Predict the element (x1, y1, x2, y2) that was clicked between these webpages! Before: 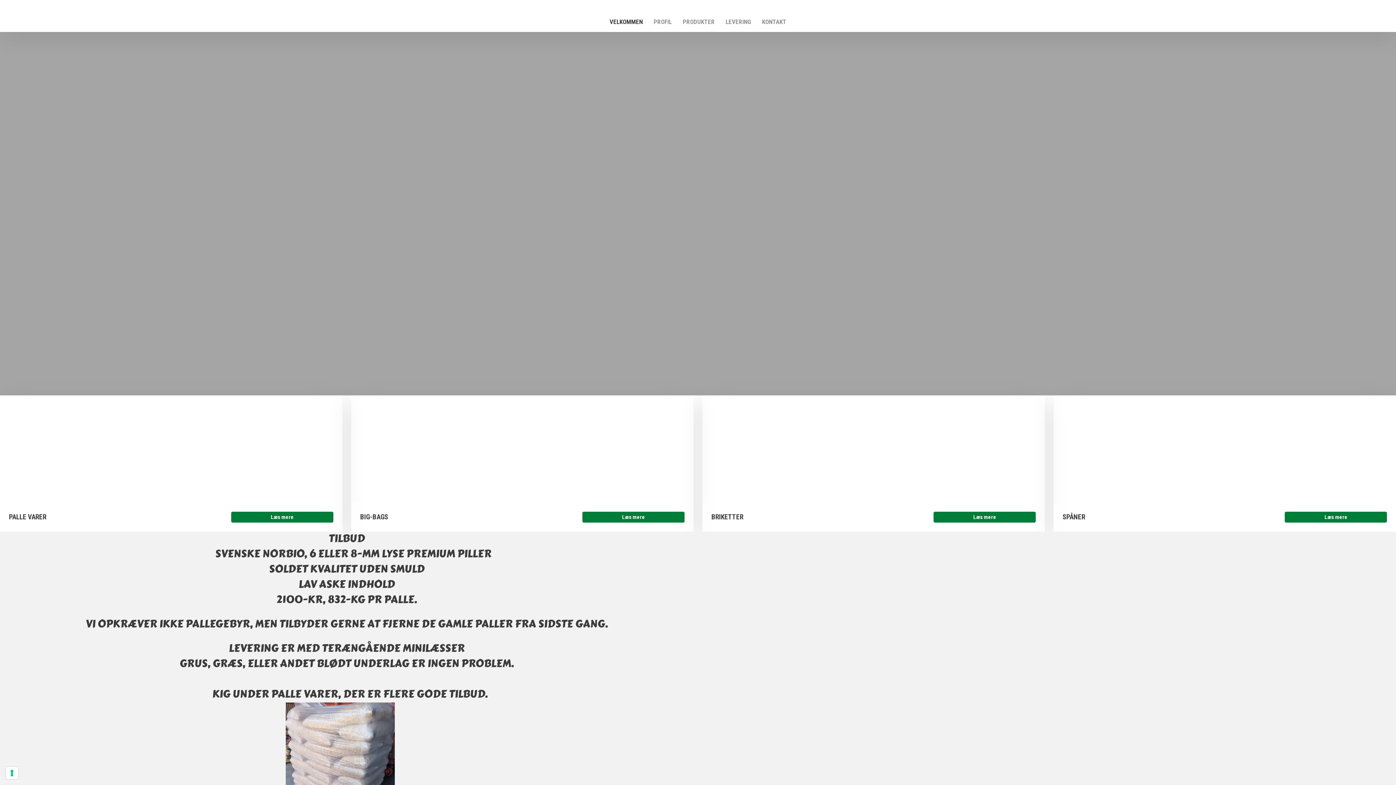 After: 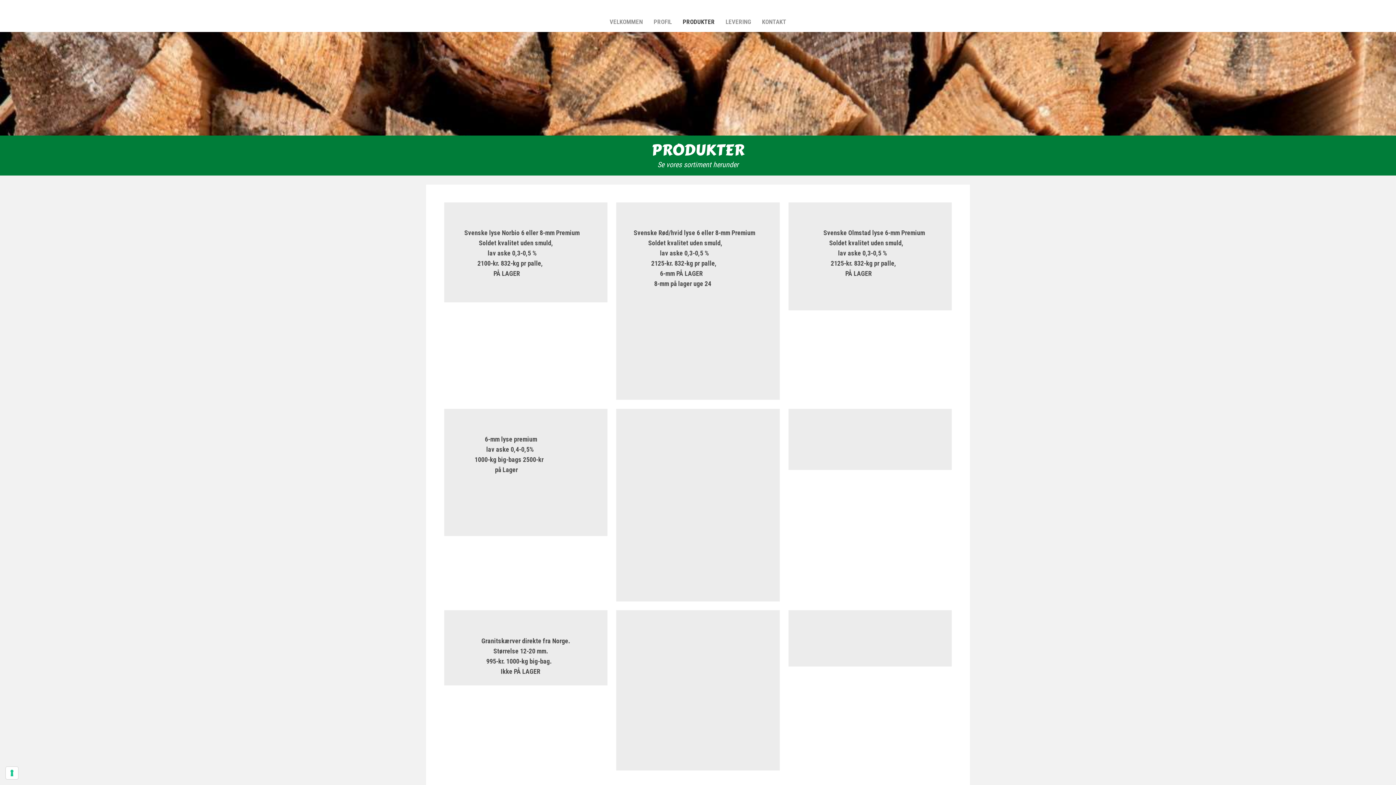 Action: bbox: (351, 395, 693, 531) label: BIG-BAGS

Læs mere​